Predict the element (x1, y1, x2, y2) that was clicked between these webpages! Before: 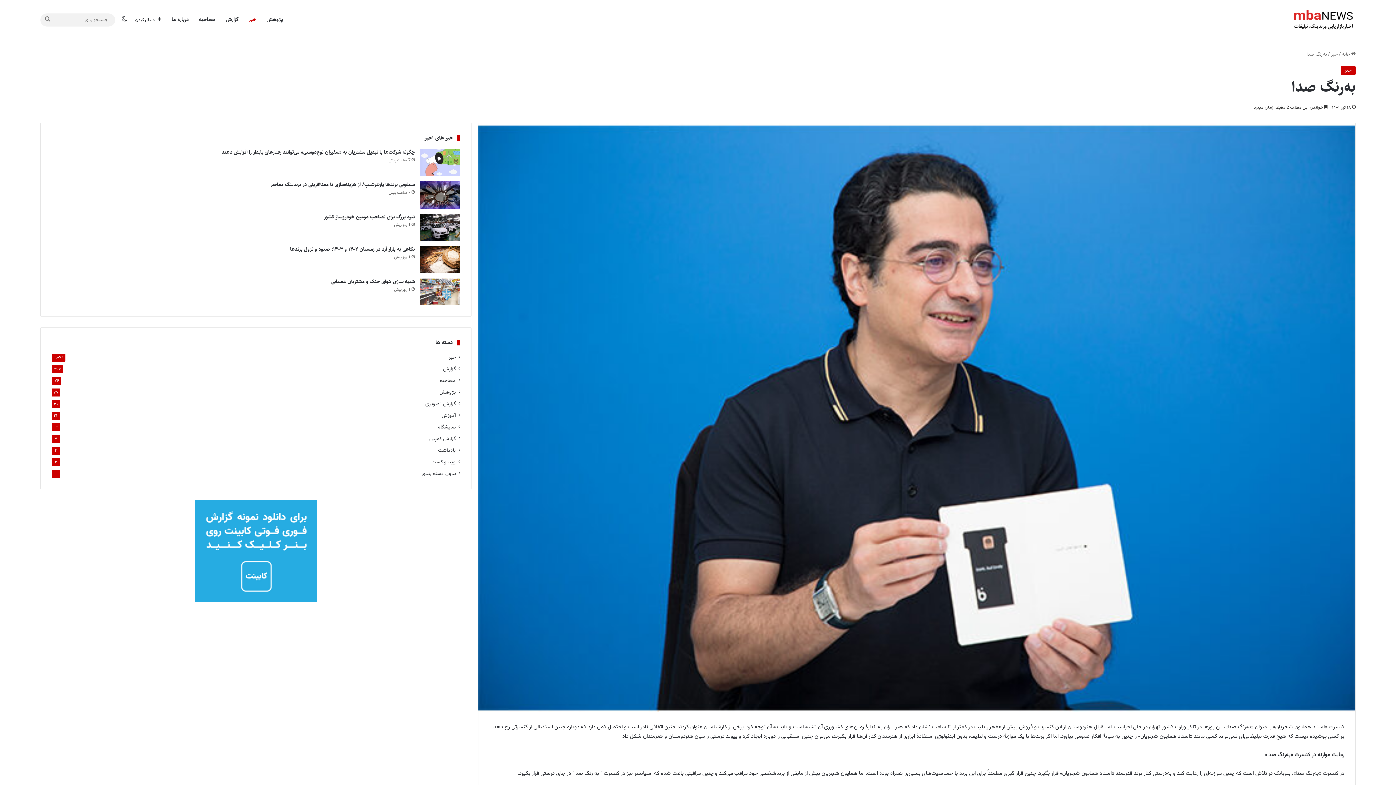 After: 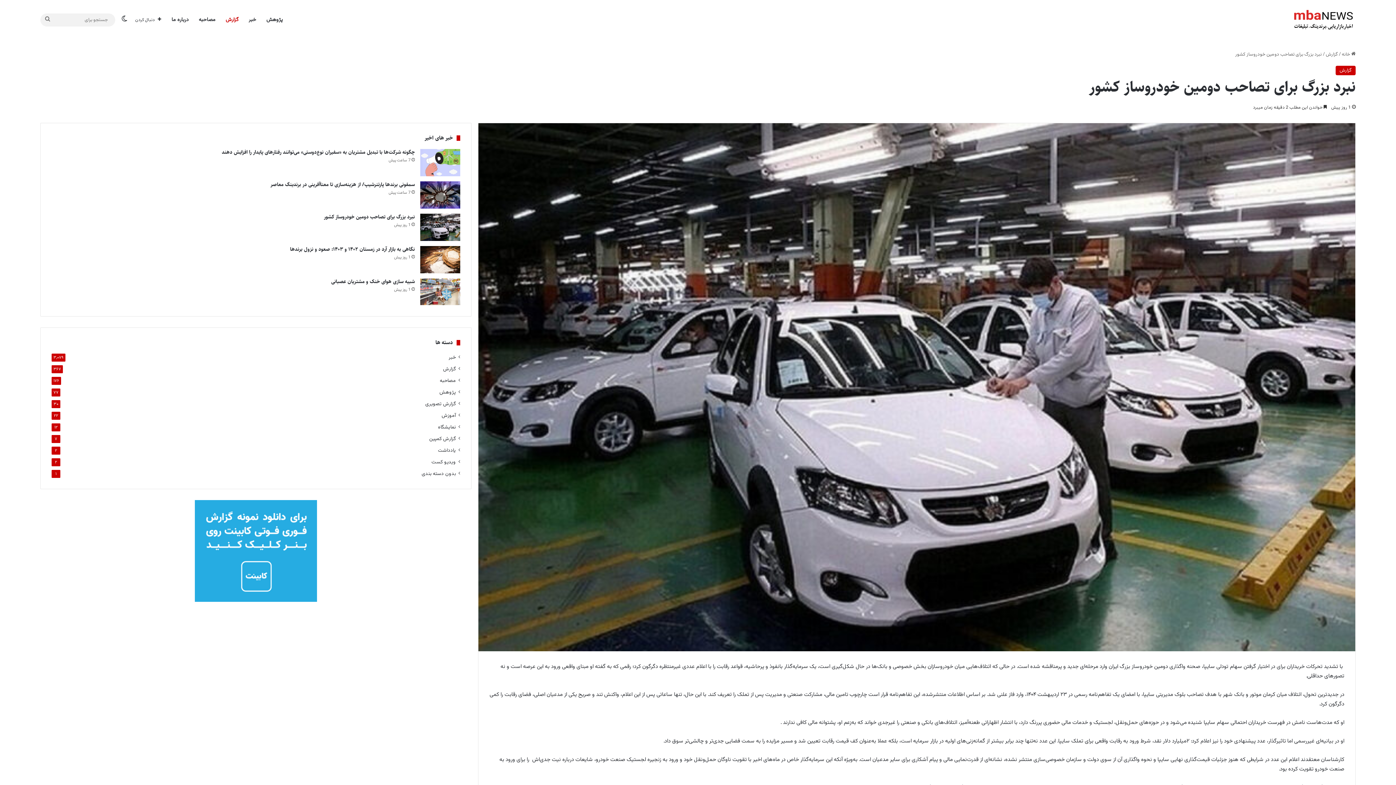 Action: bbox: (323, 213, 414, 221) label: نبرد بزرگ برای تصاحب دومین خودروساز کشور